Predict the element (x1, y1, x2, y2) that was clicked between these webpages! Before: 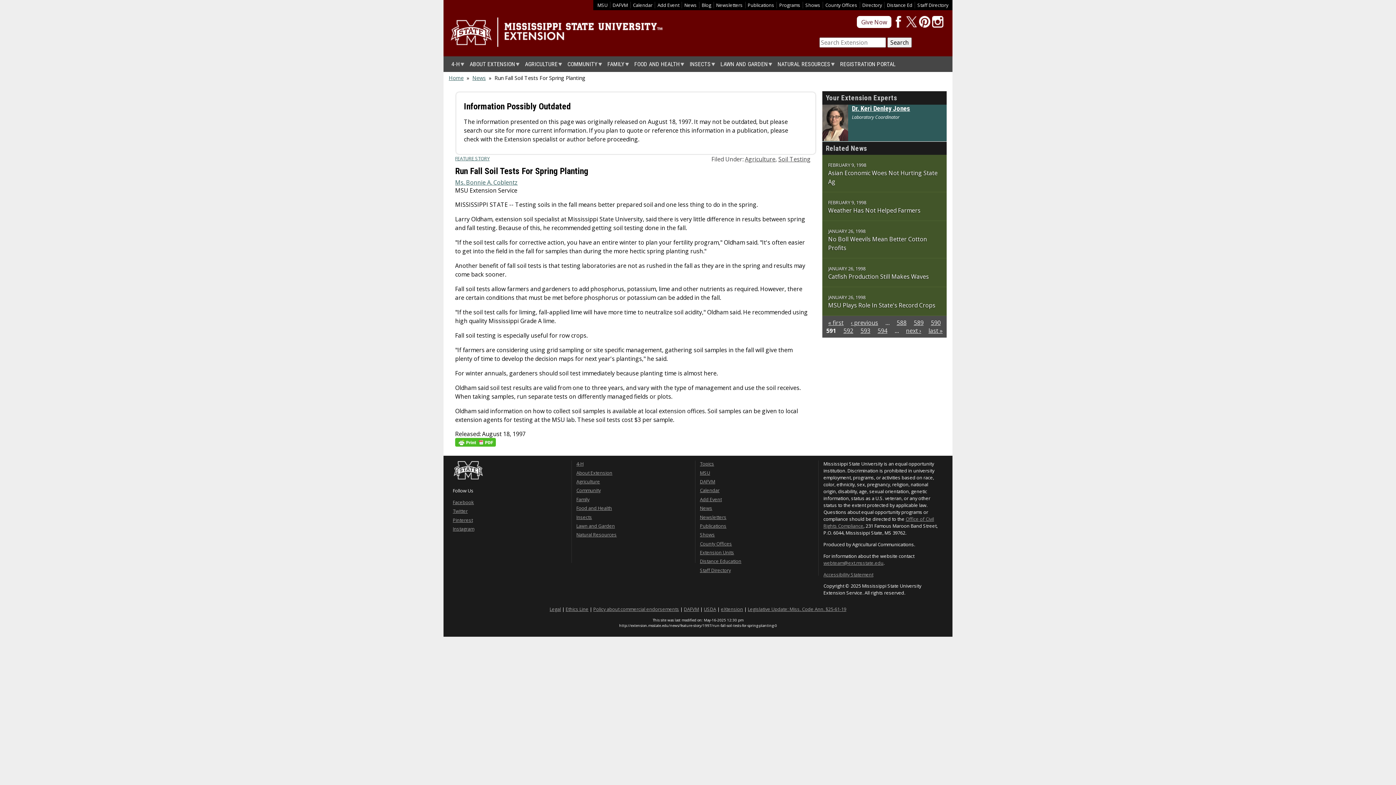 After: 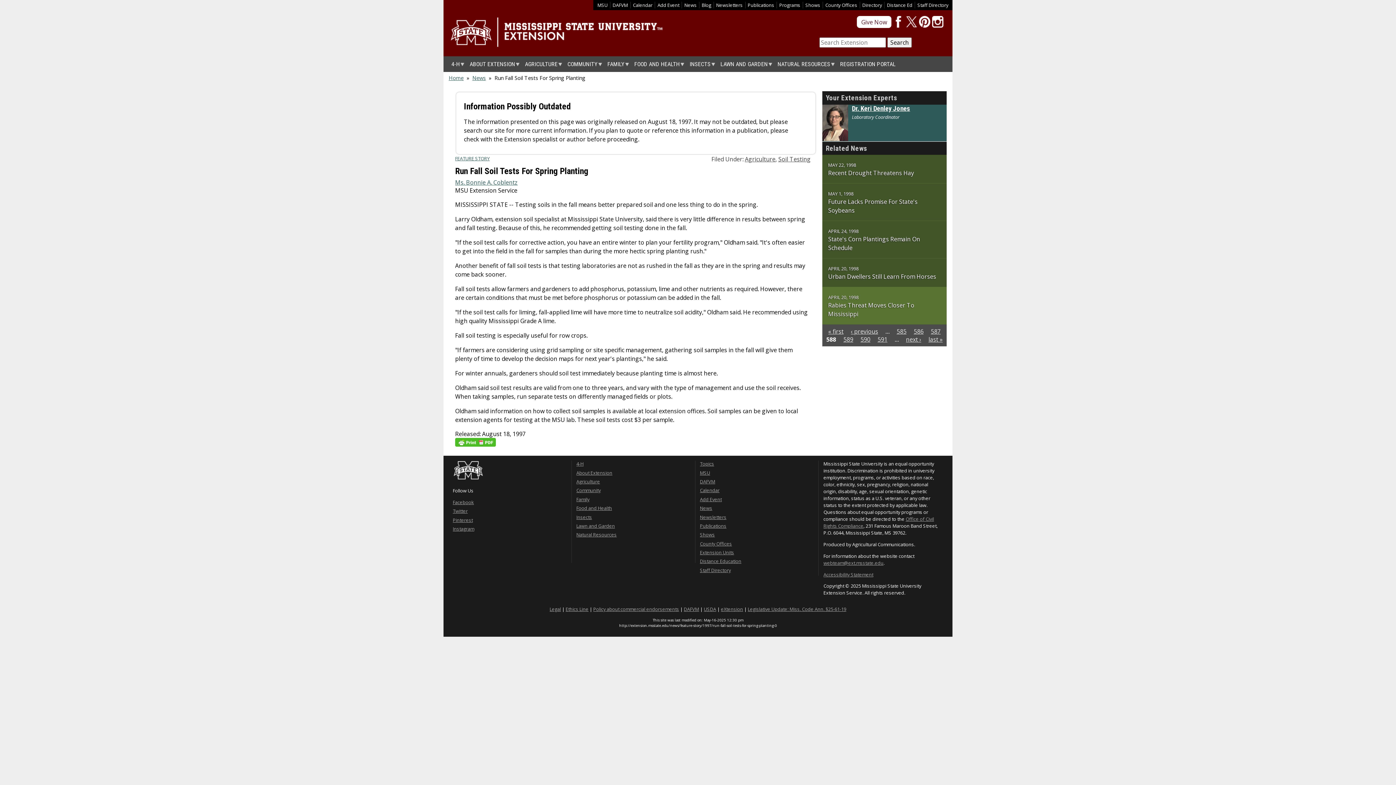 Action: label: 588 bbox: (896, 319, 906, 327)